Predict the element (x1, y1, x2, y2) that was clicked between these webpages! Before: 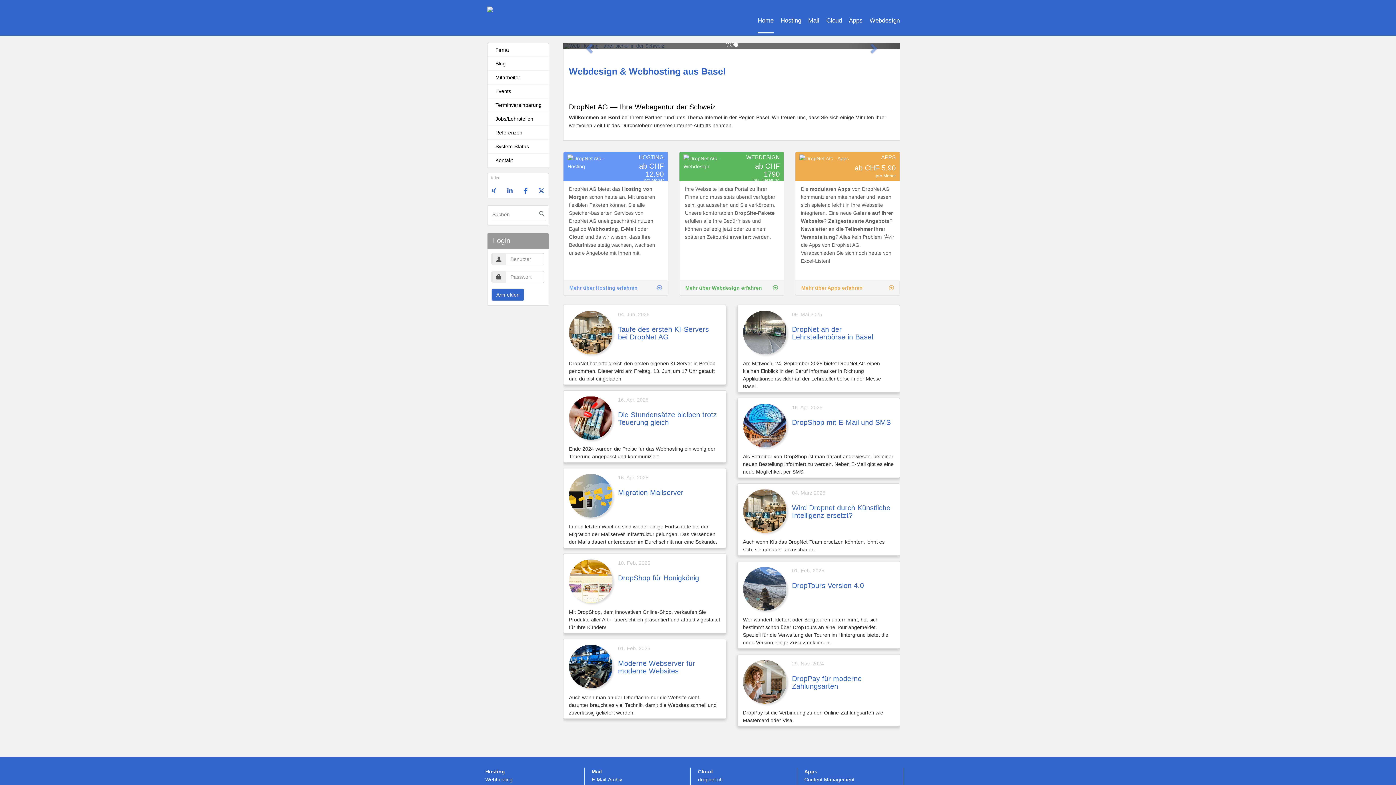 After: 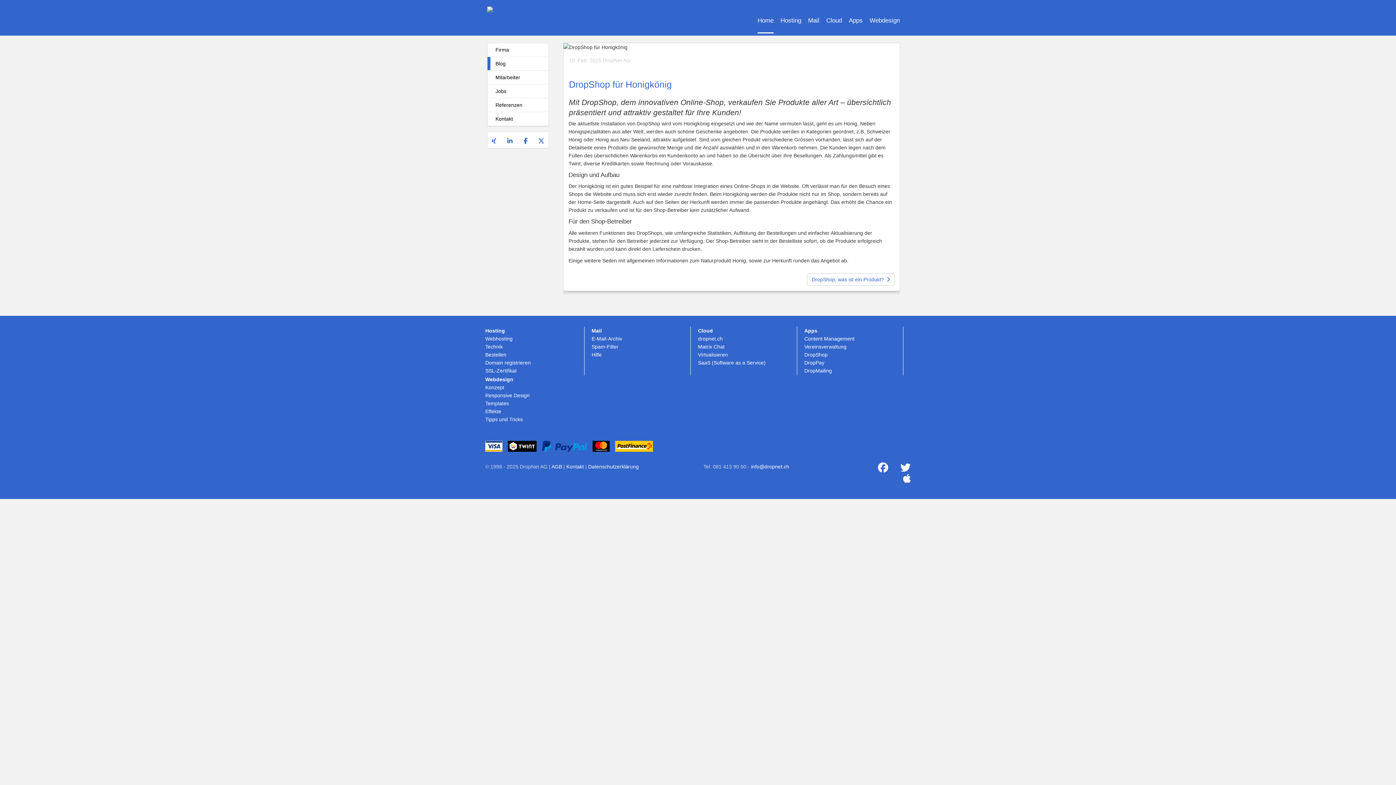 Action: bbox: (569, 578, 612, 584)